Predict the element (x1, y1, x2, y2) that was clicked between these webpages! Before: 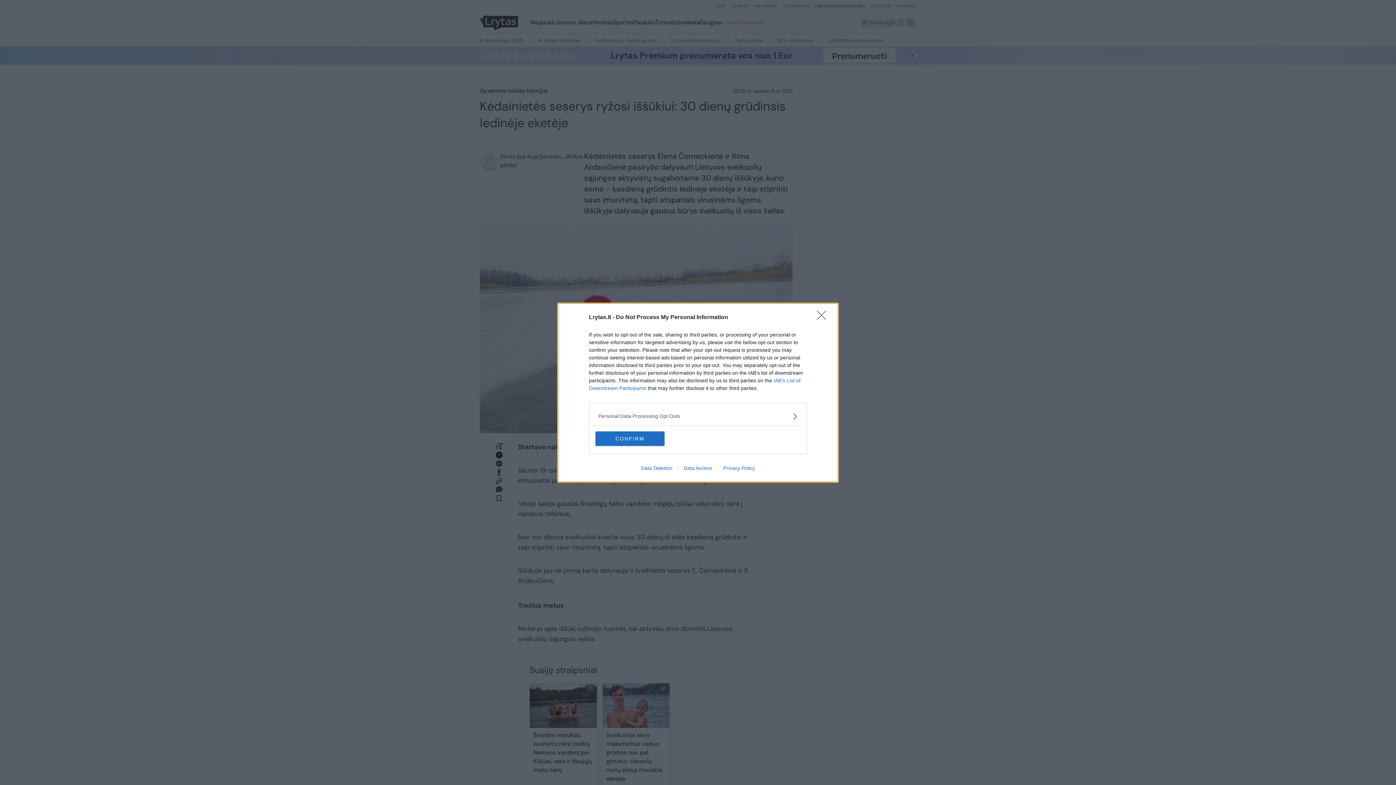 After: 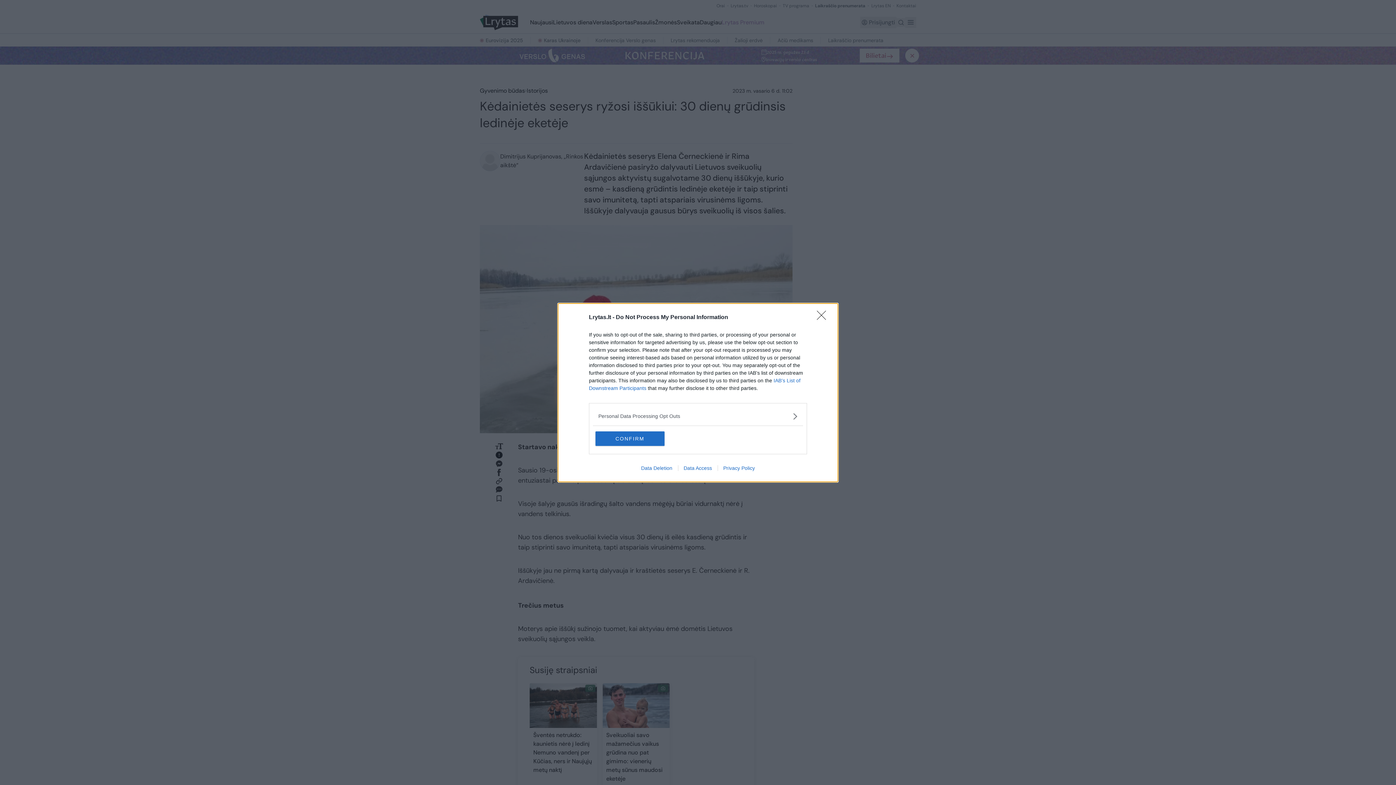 Action: bbox: (678, 465, 717, 471) label: Data Access